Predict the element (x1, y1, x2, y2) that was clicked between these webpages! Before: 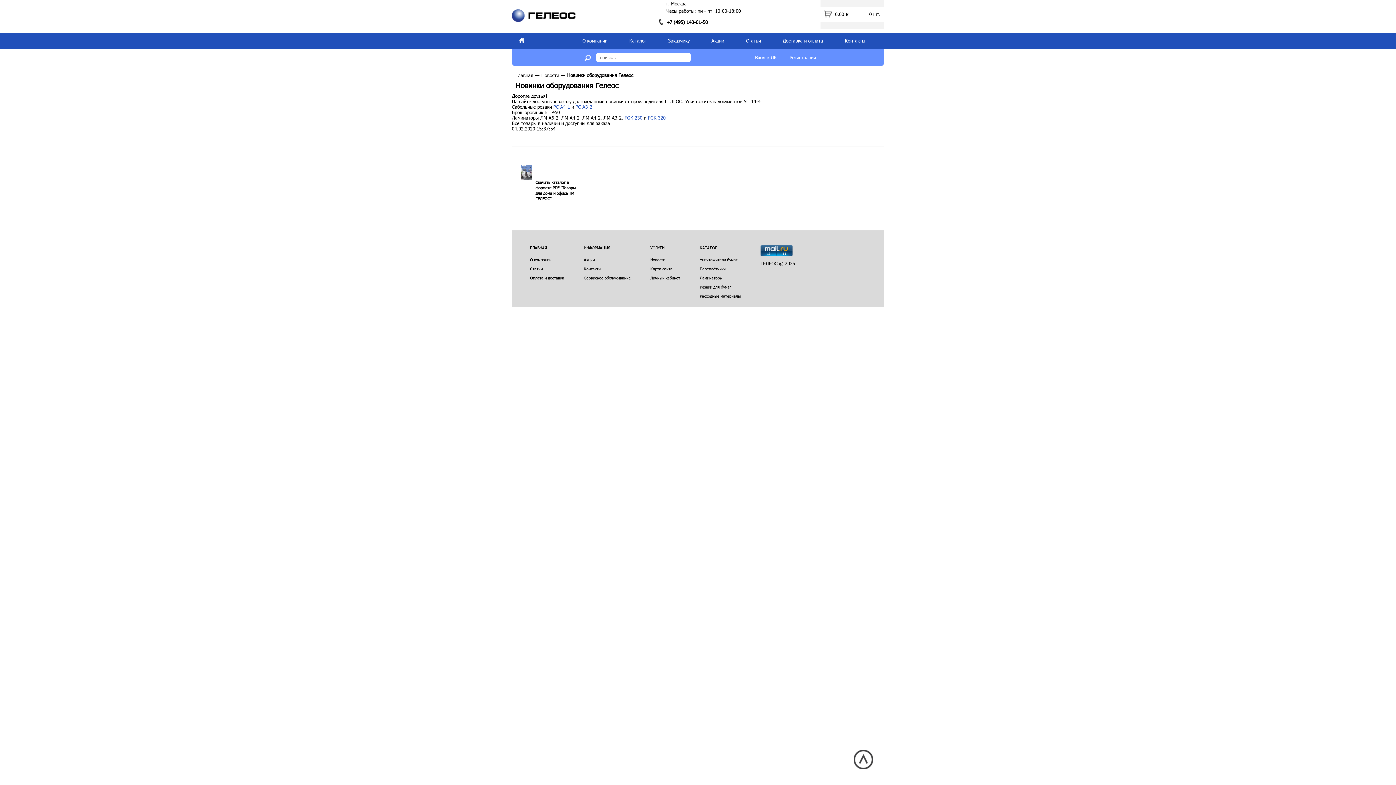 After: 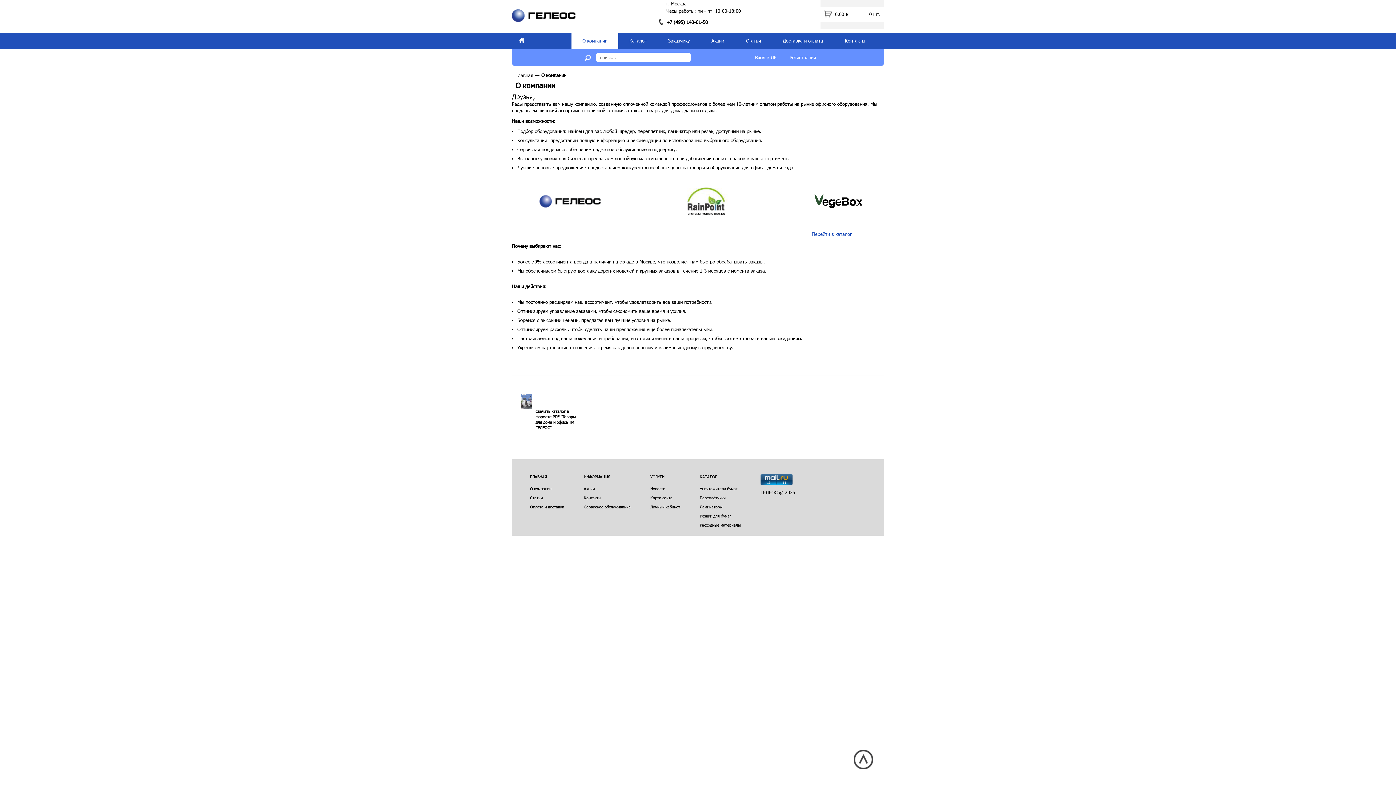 Action: bbox: (530, 257, 564, 262) label: О компании